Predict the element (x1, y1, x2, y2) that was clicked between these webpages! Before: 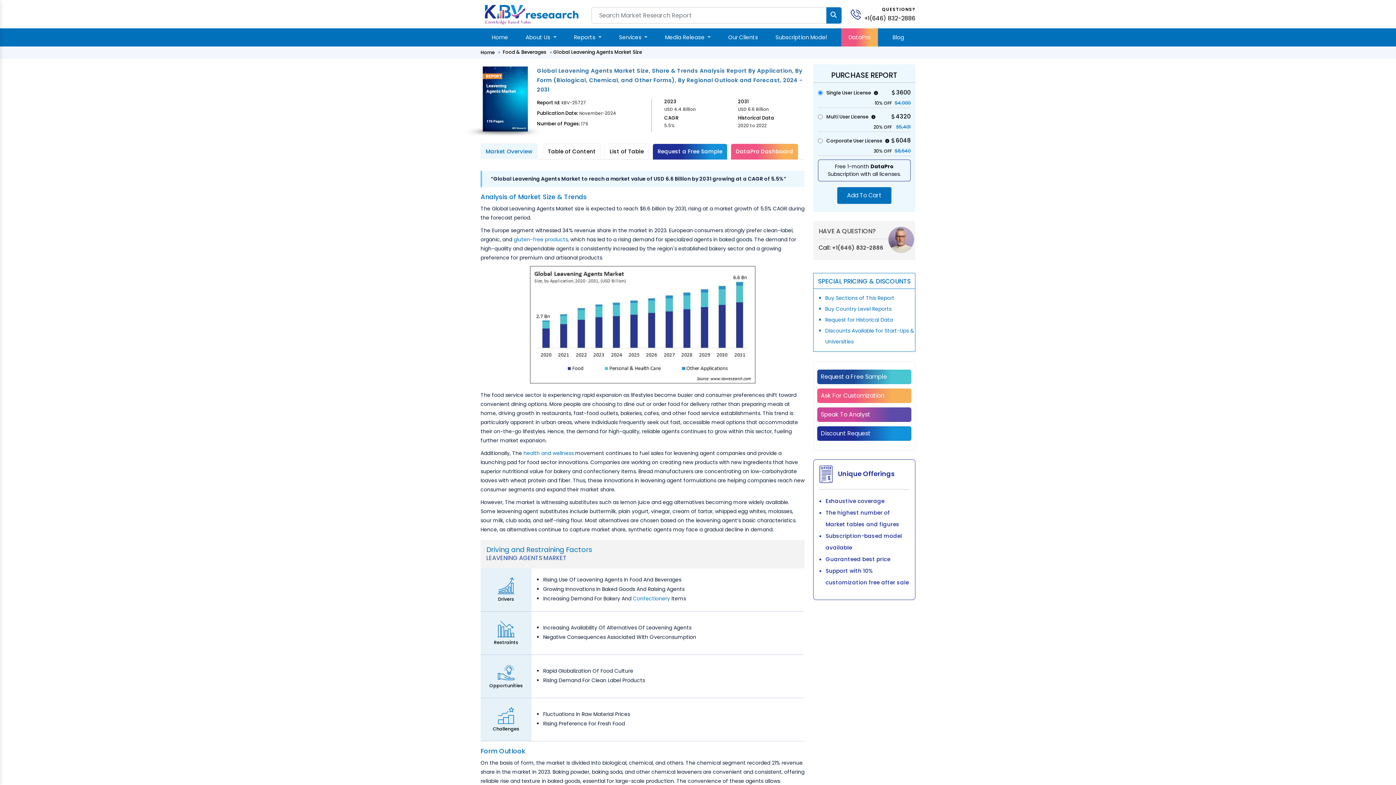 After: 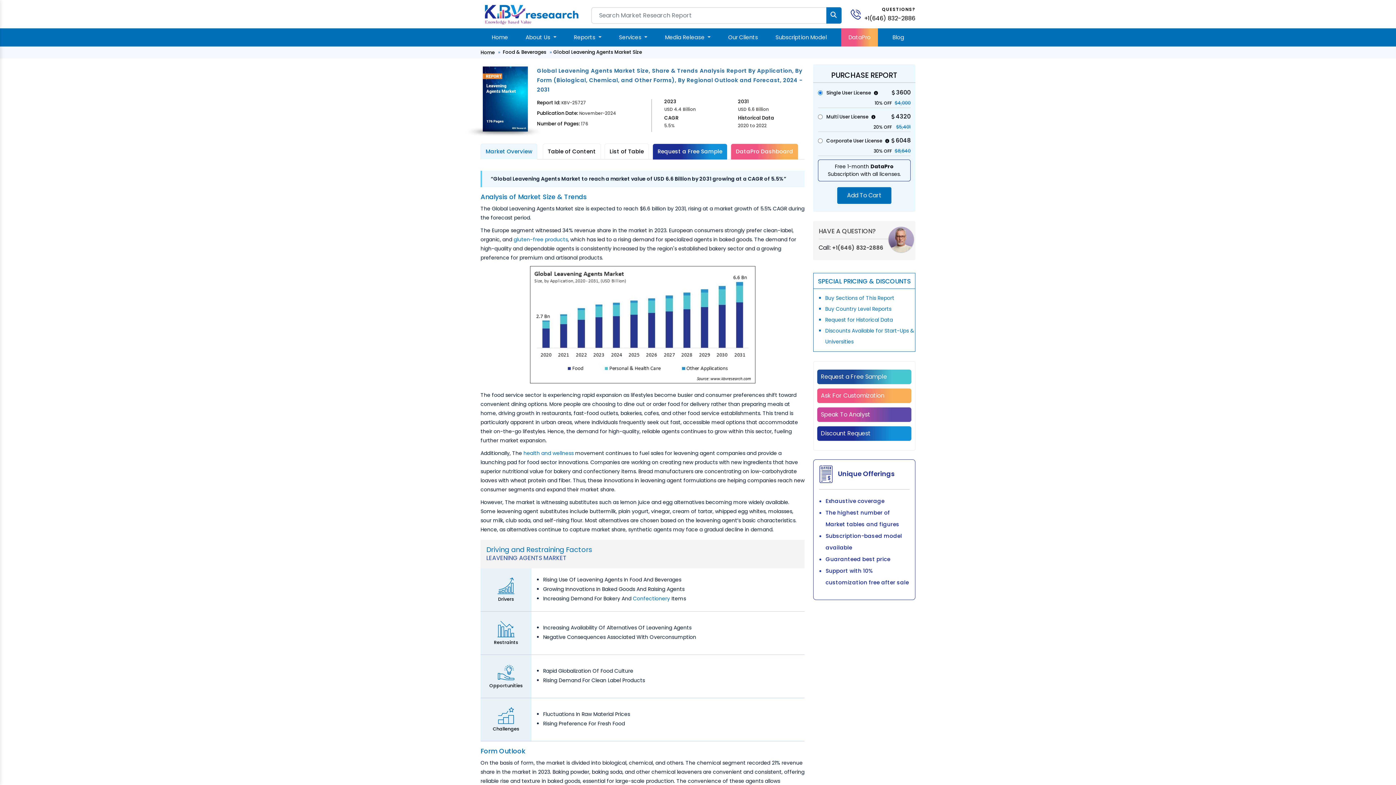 Action: bbox: (480, 143, 537, 159) label: Market Overview